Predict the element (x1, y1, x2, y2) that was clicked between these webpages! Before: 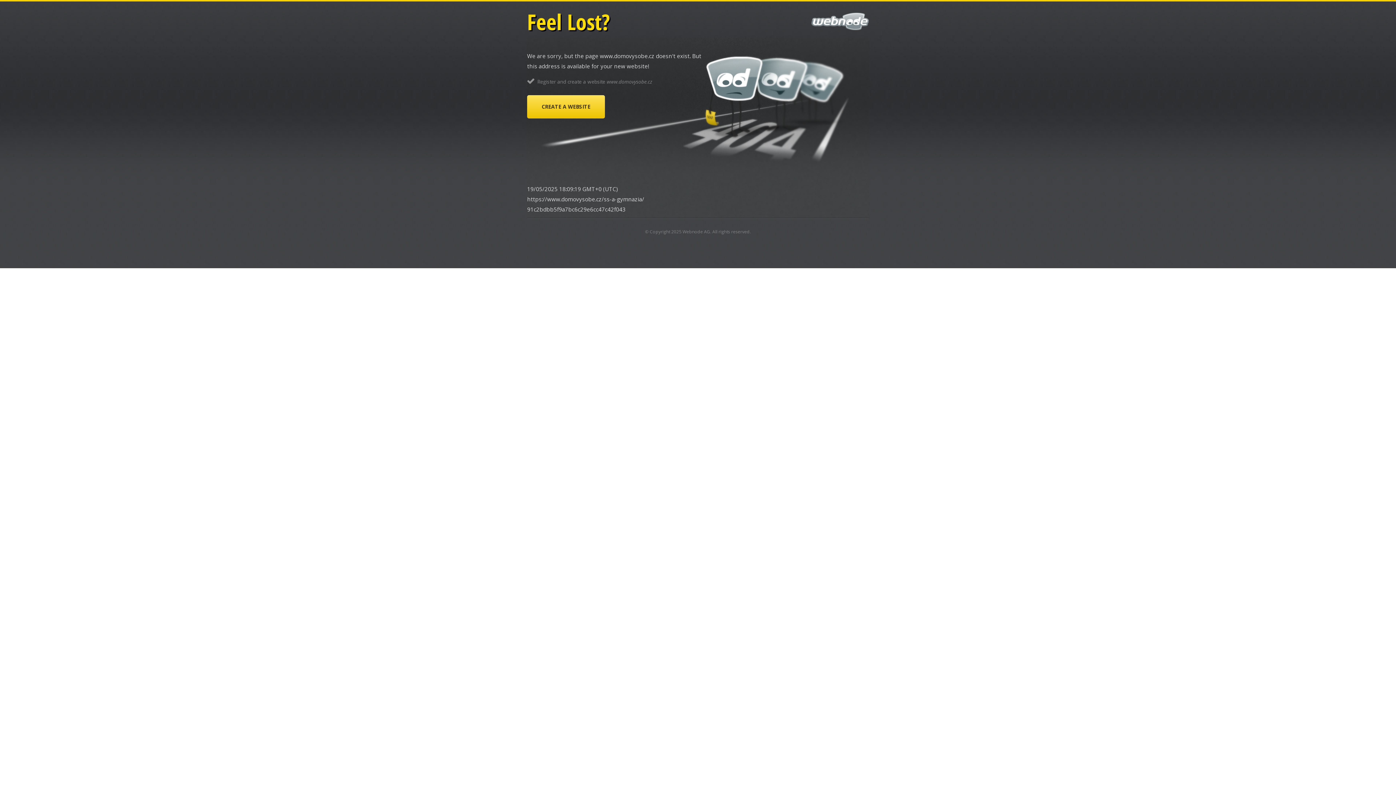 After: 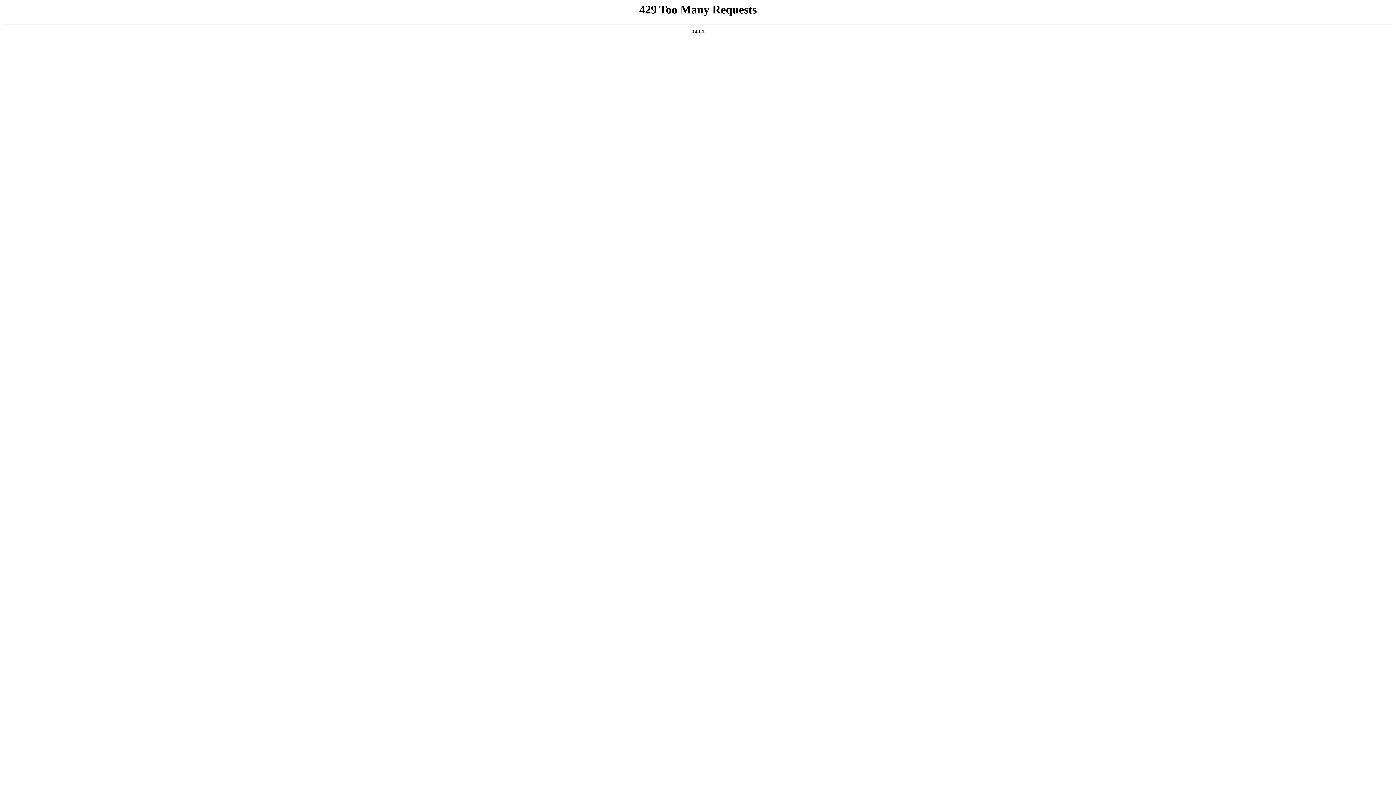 Action: label: CREATE A WEBSITE bbox: (527, 95, 605, 118)